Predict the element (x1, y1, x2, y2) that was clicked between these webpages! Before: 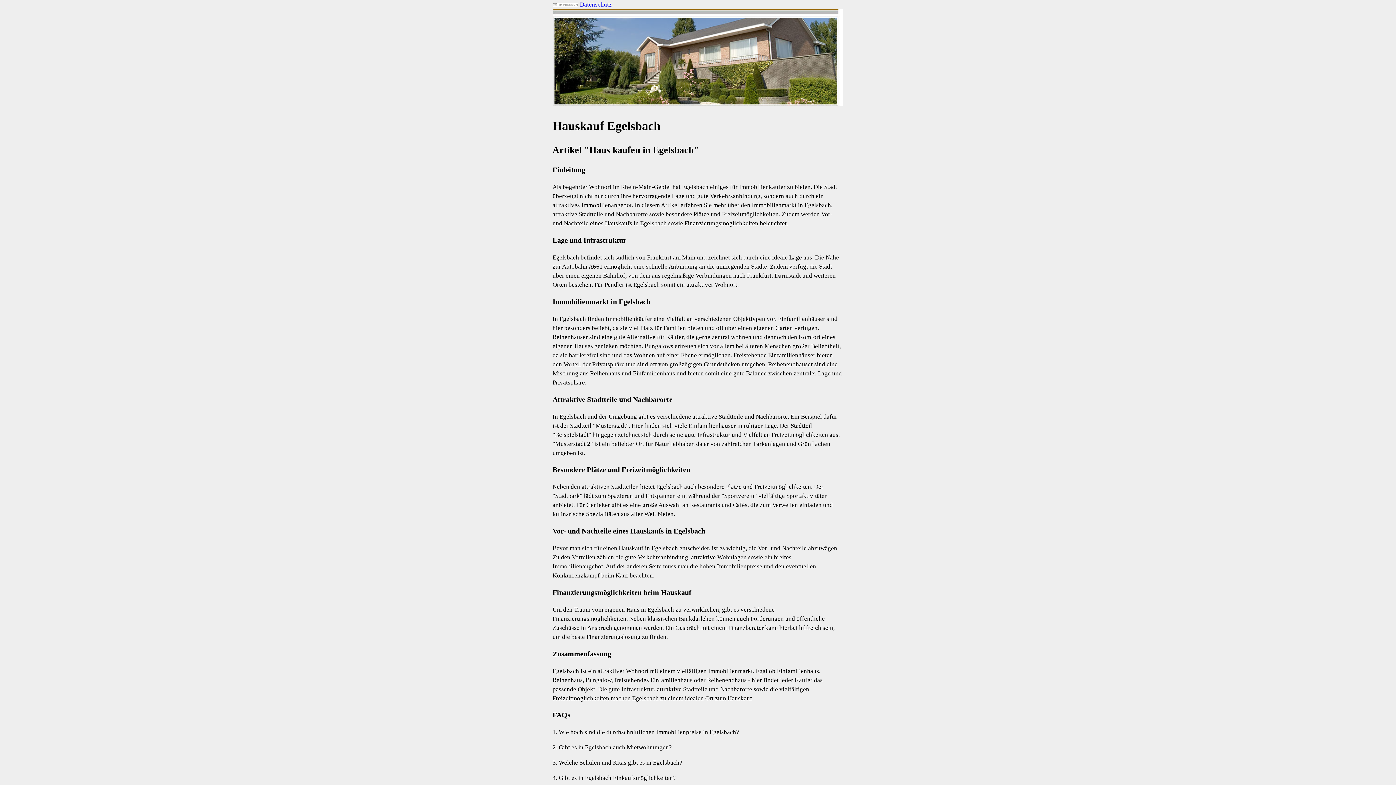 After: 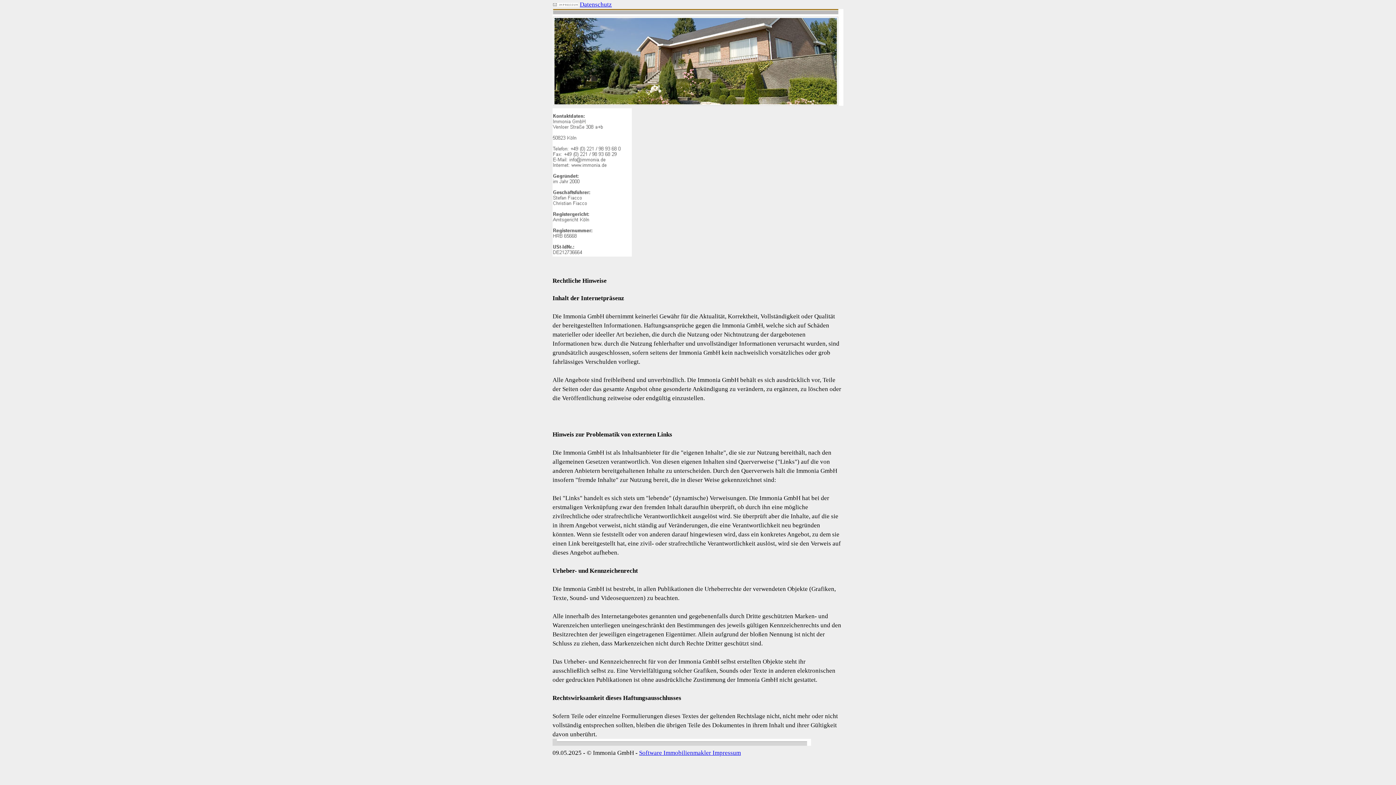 Action: bbox: (552, 1, 578, 8)